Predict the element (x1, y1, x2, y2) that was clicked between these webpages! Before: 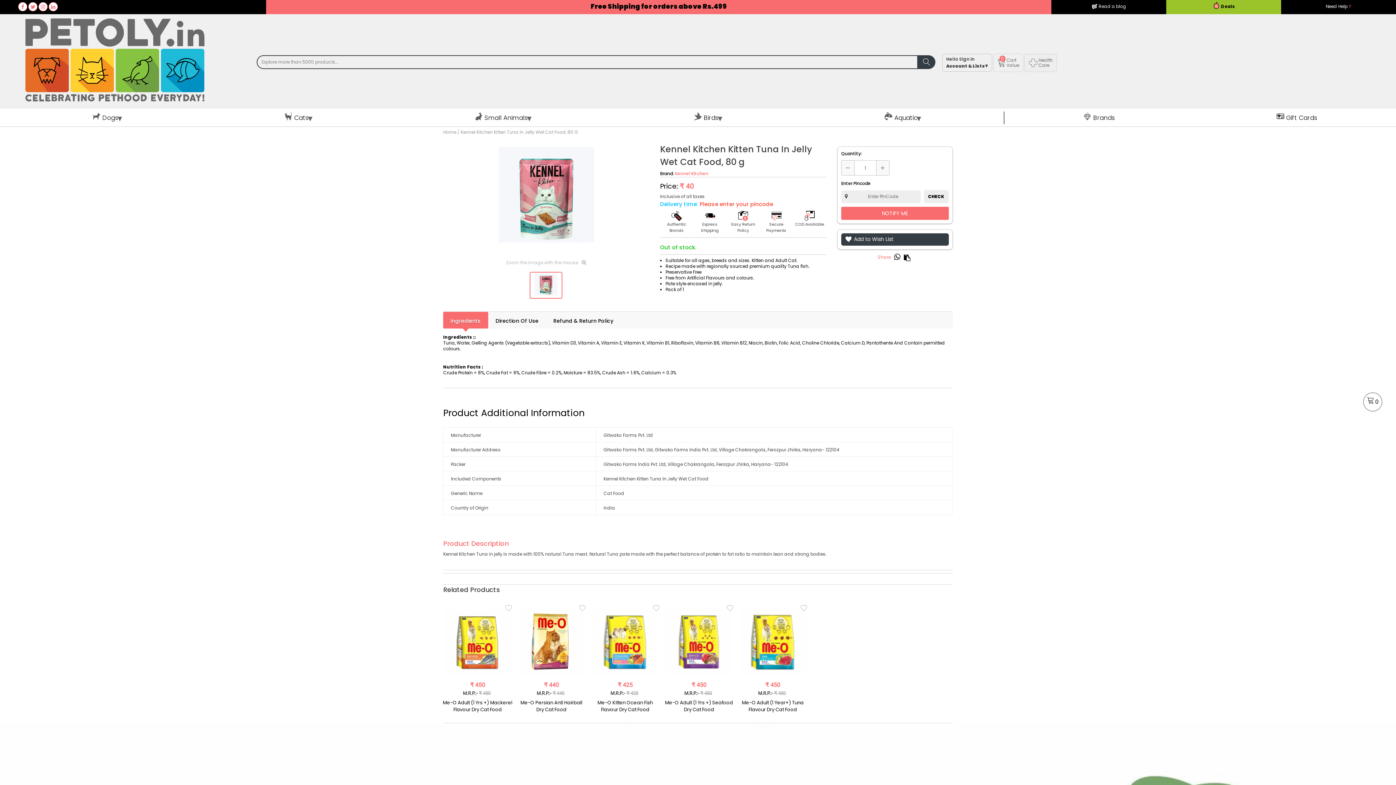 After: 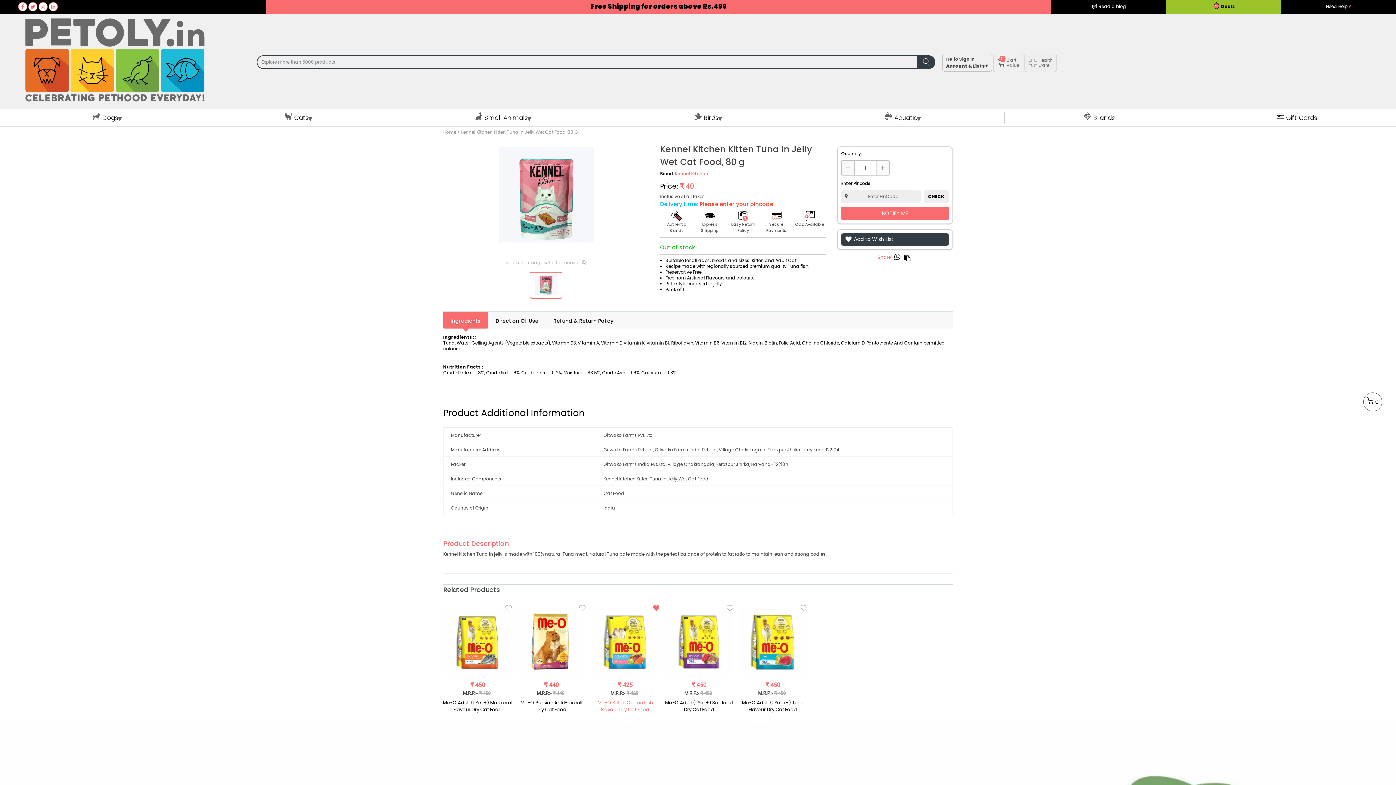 Action: bbox: (652, 605, 660, 614)